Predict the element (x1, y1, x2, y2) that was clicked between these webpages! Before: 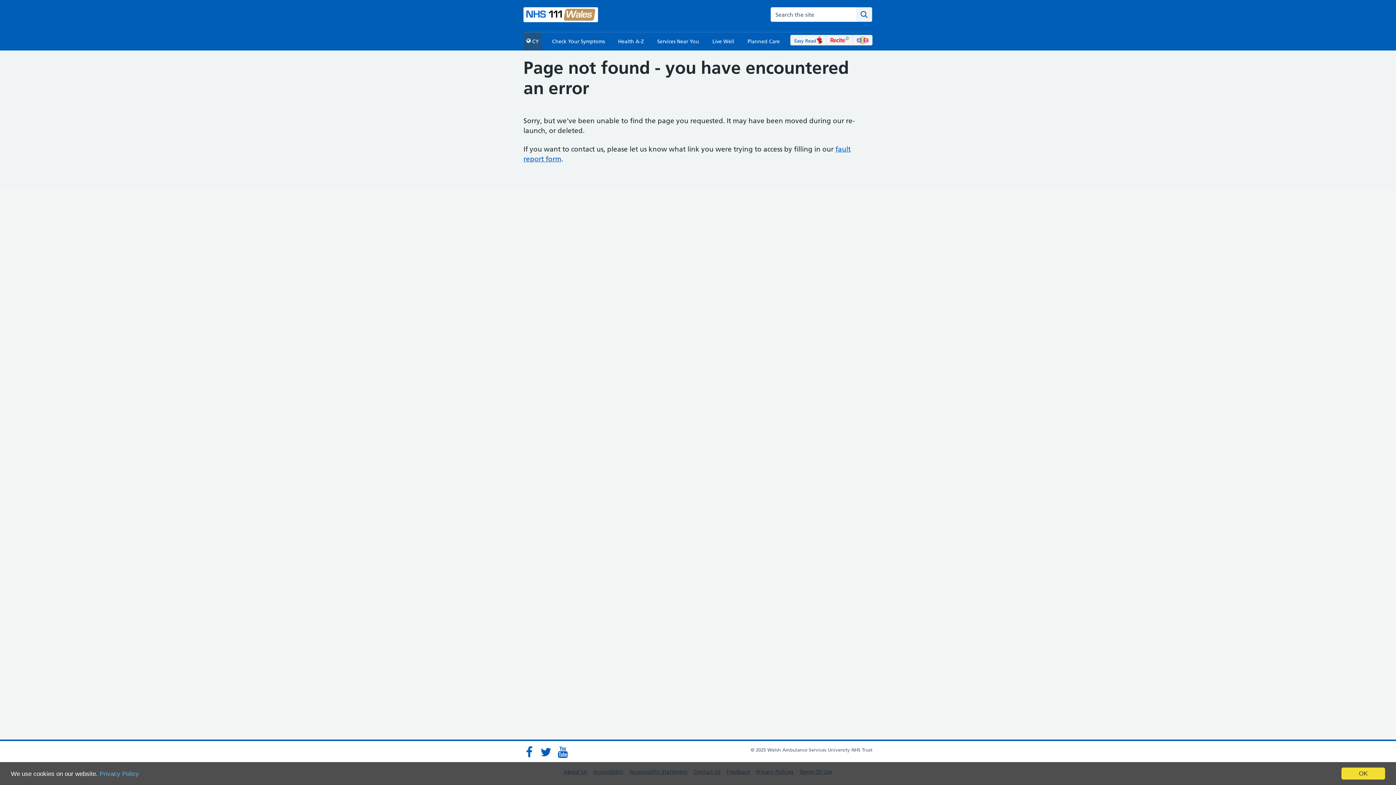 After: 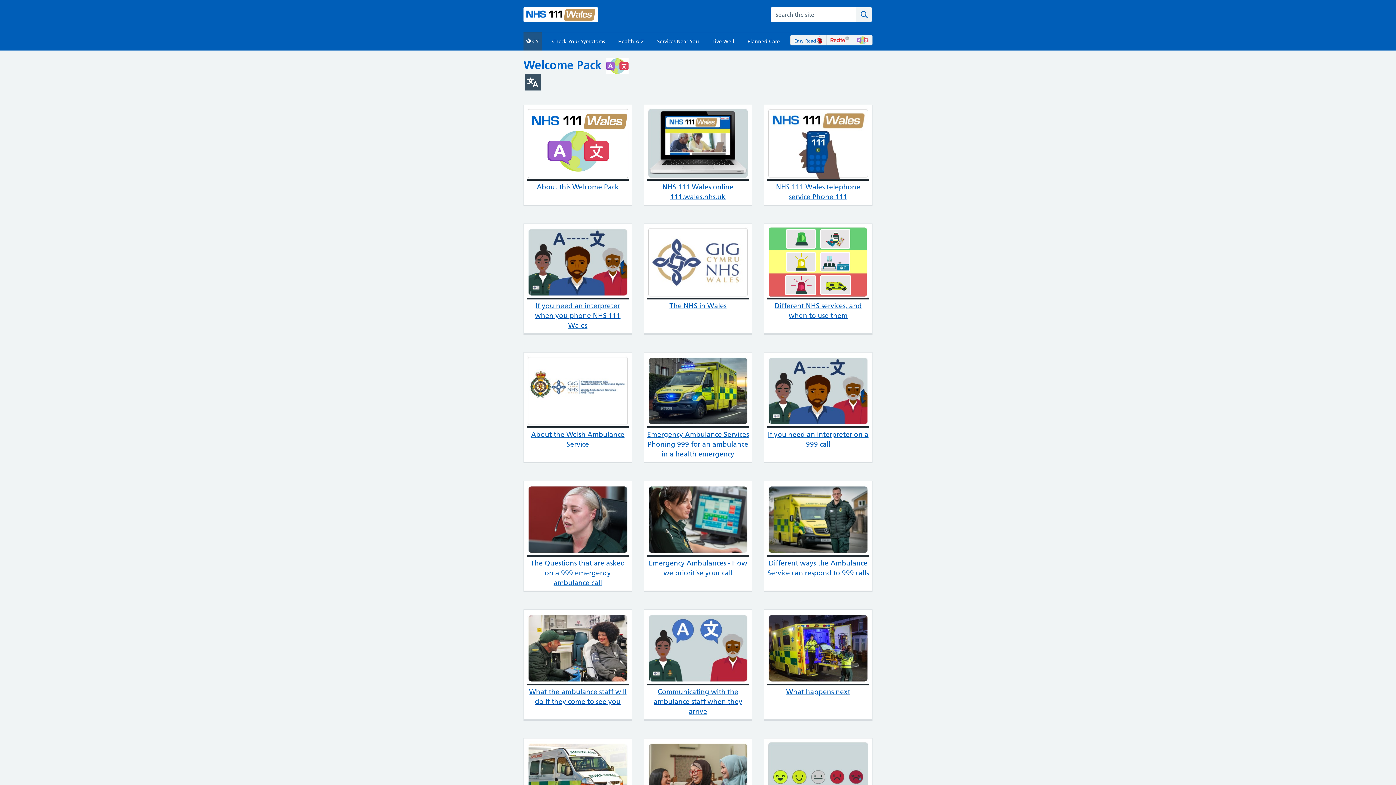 Action: bbox: (857, 36, 868, 44)